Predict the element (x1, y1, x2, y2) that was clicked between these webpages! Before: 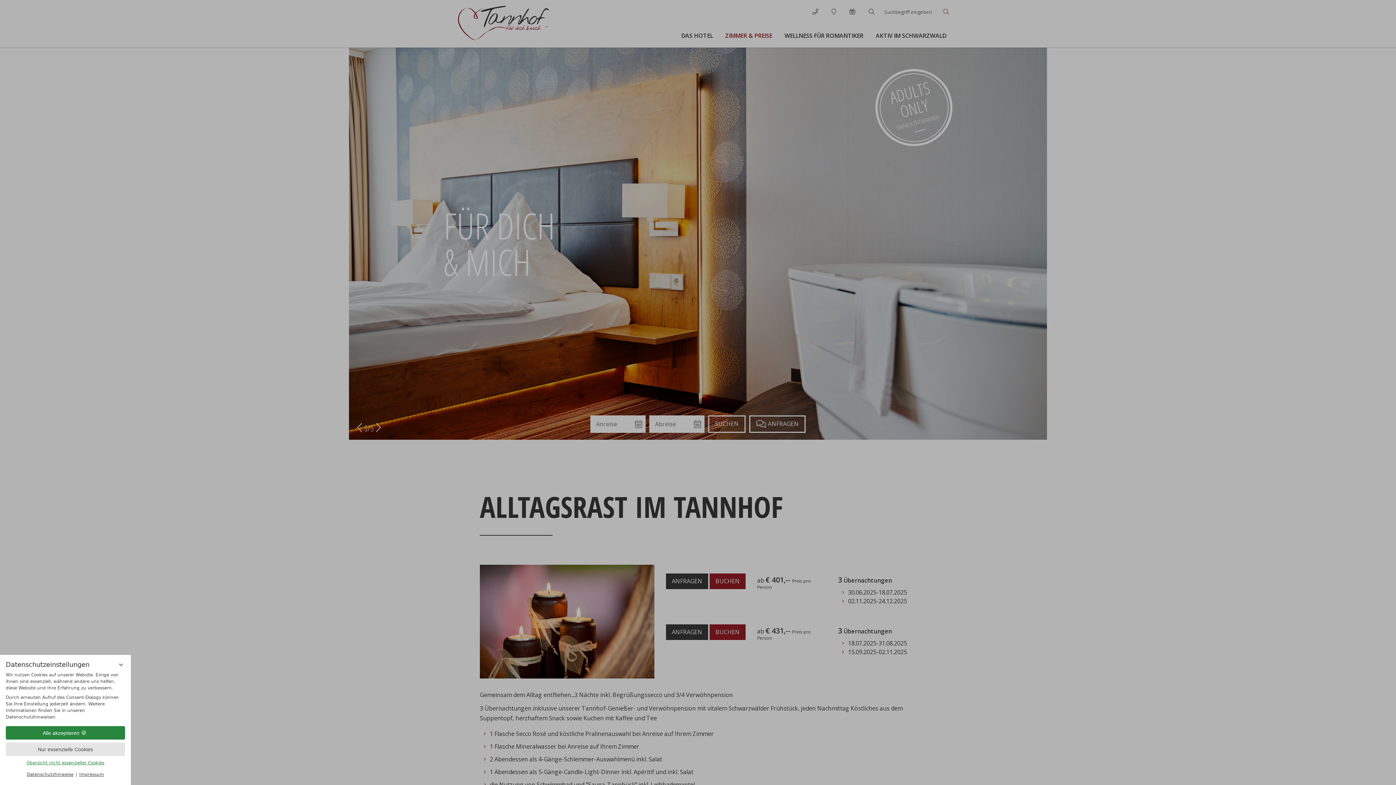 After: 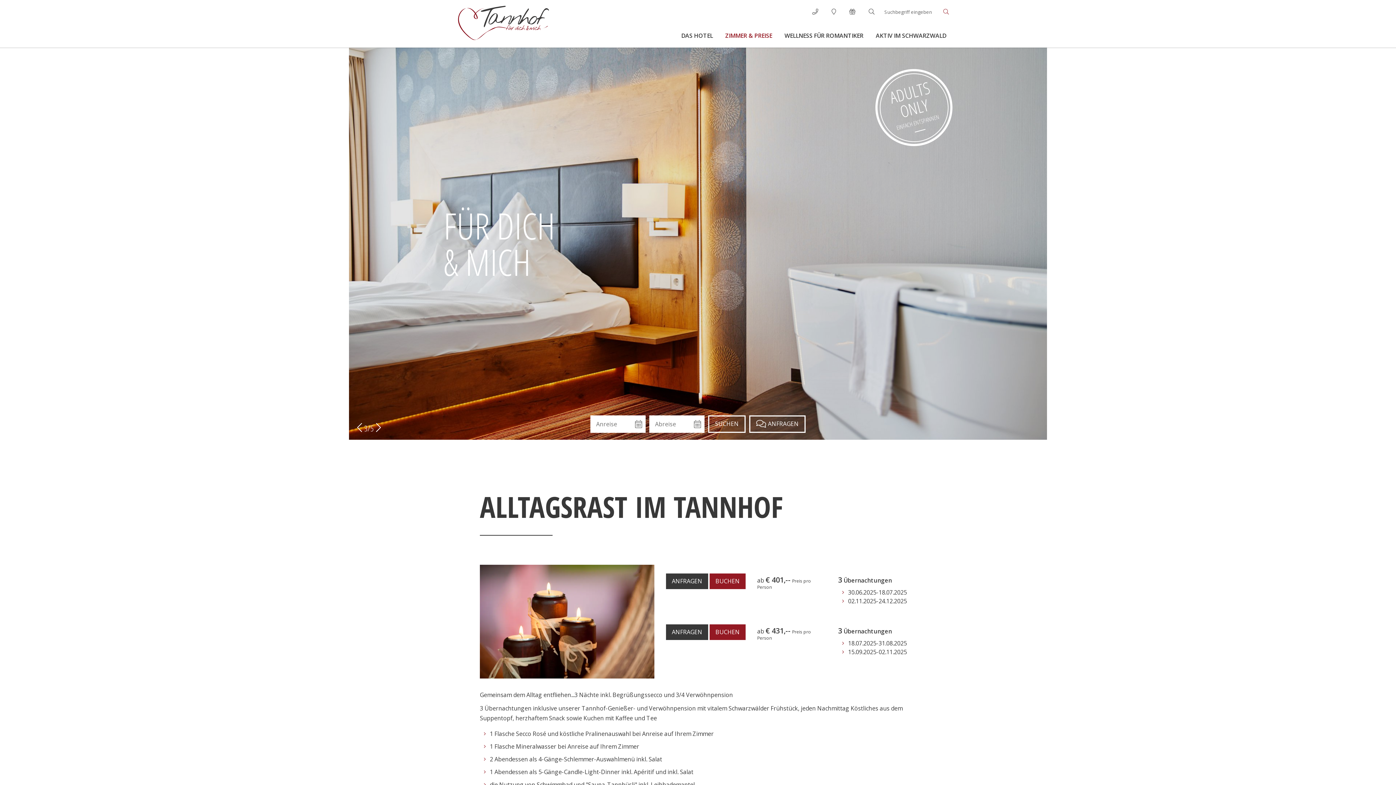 Action: label: Nur essenzielle Cookies bbox: (5, 742, 125, 756)